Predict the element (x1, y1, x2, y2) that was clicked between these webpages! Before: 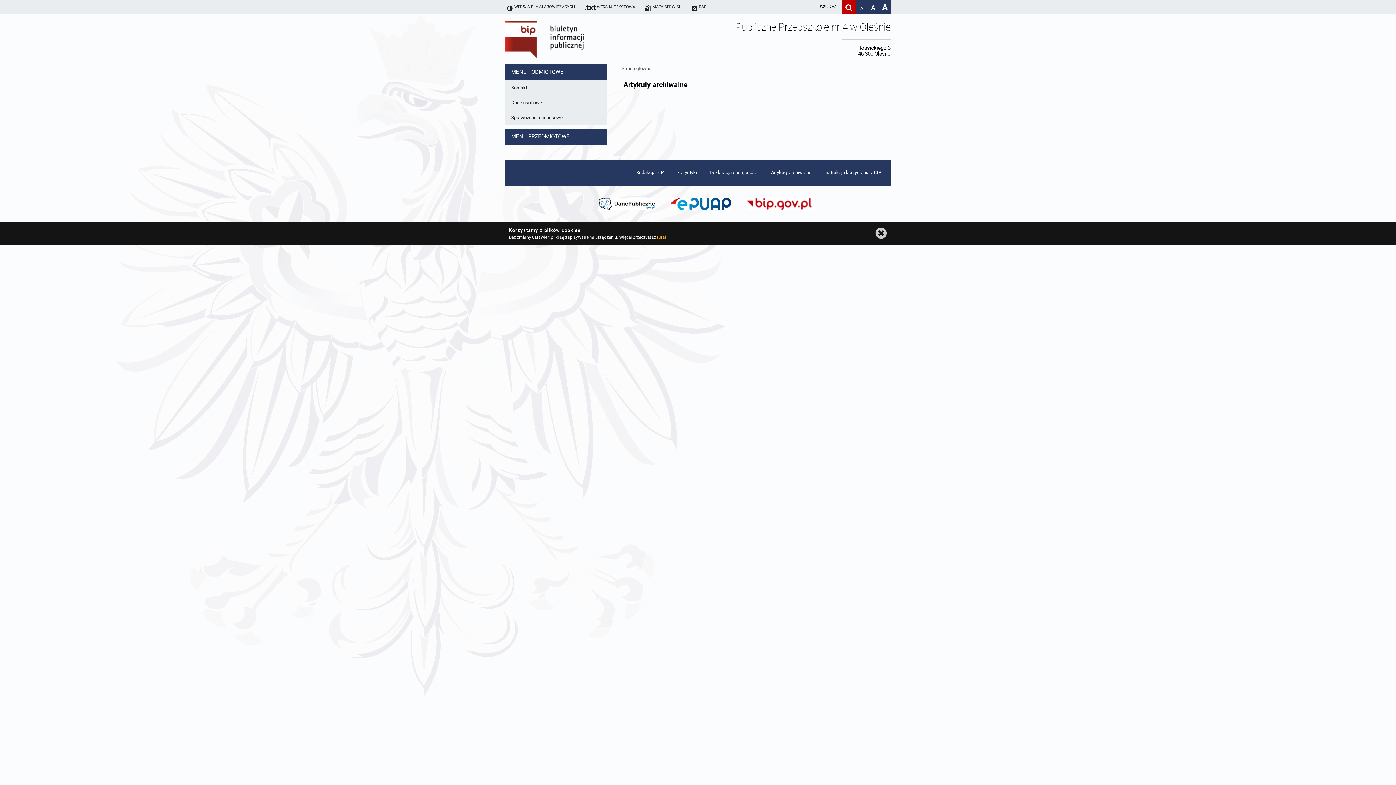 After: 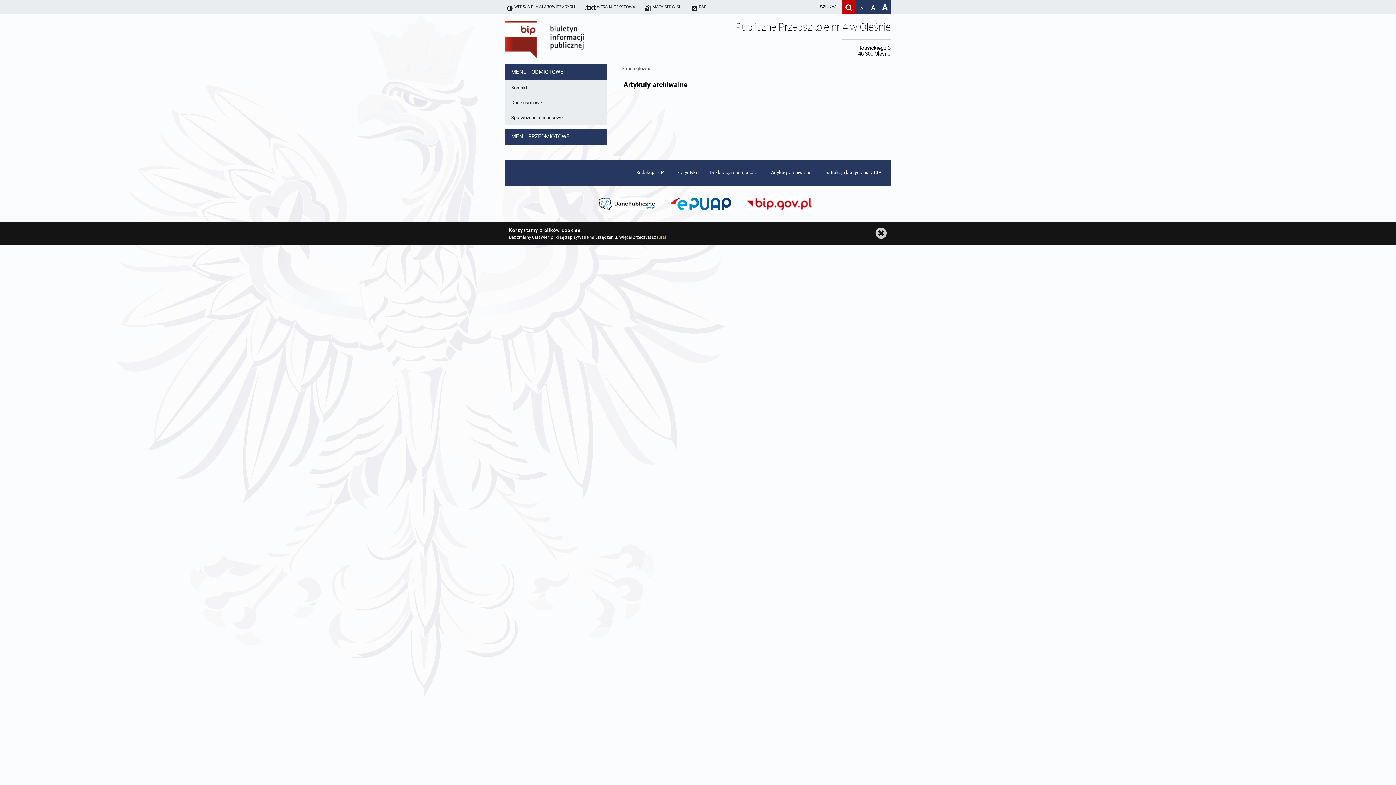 Action: label: Artykuły archiwalne bbox: (765, 159, 817, 185)